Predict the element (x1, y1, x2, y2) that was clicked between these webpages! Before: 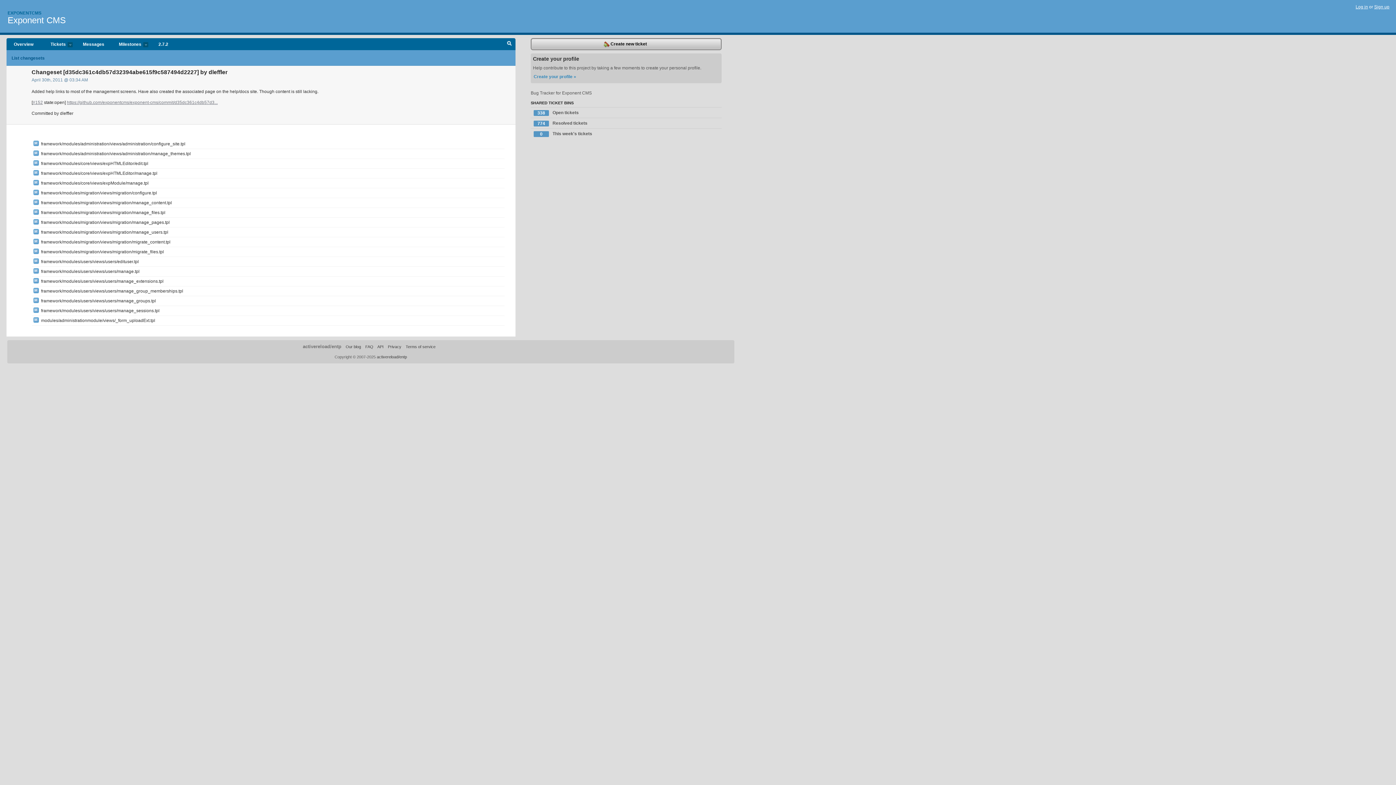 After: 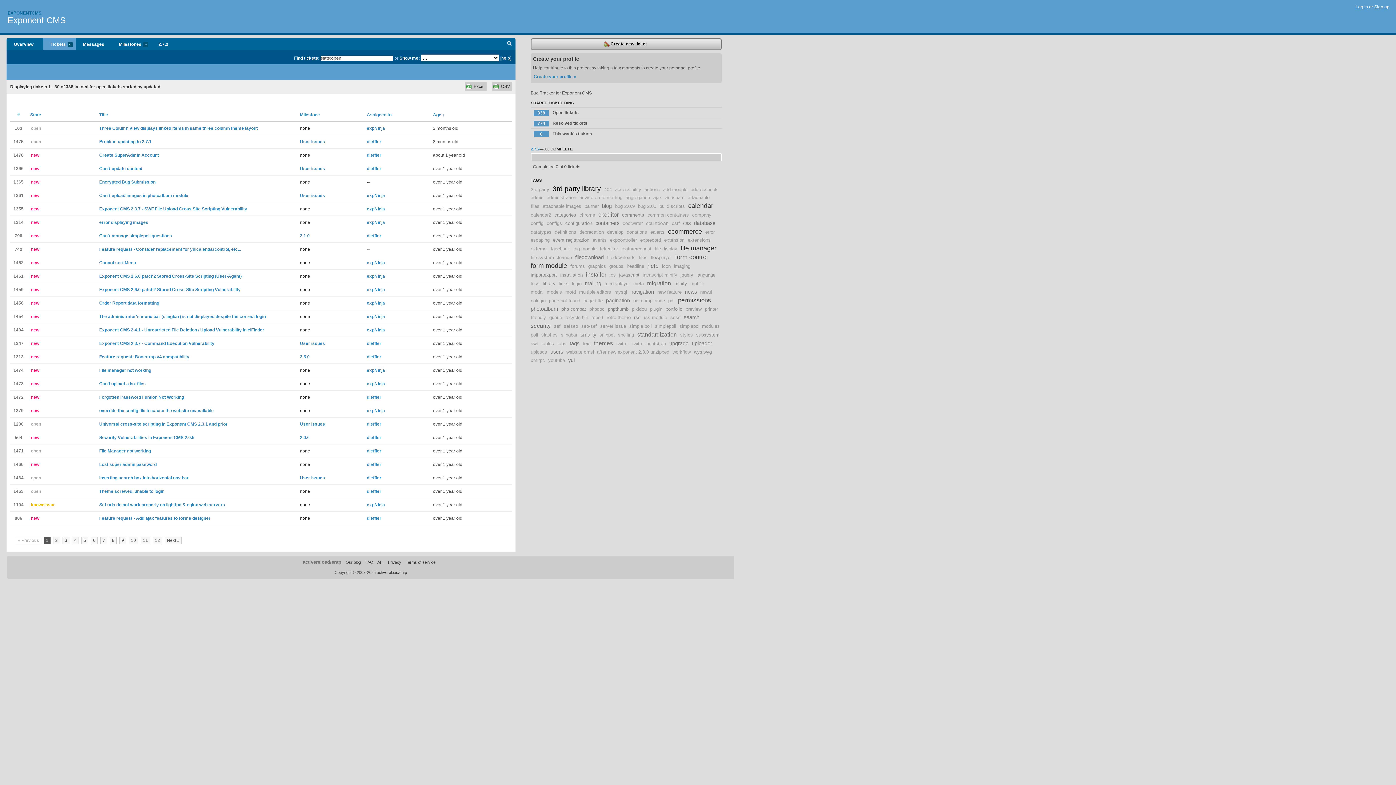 Action: bbox: (530, 107, 721, 117) label: 338
Open tickets